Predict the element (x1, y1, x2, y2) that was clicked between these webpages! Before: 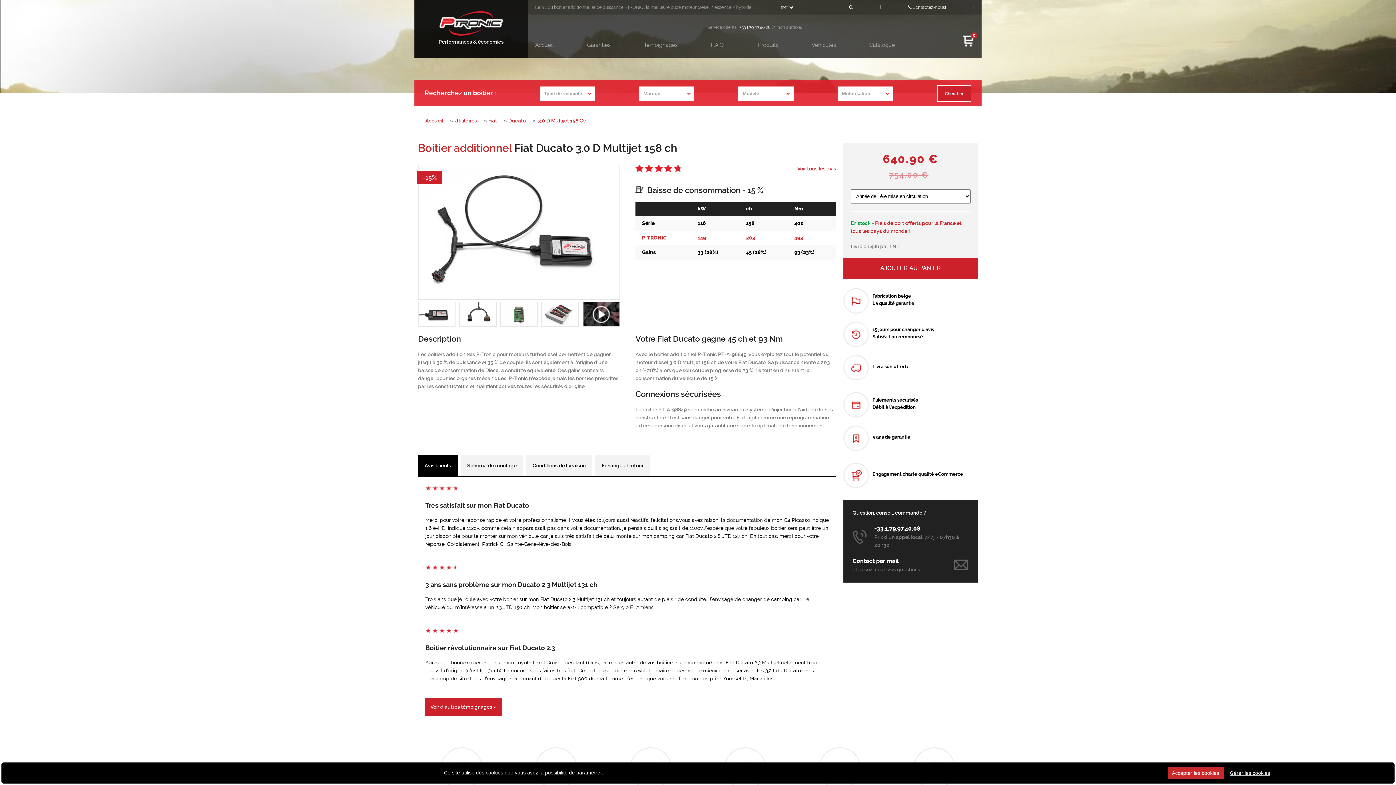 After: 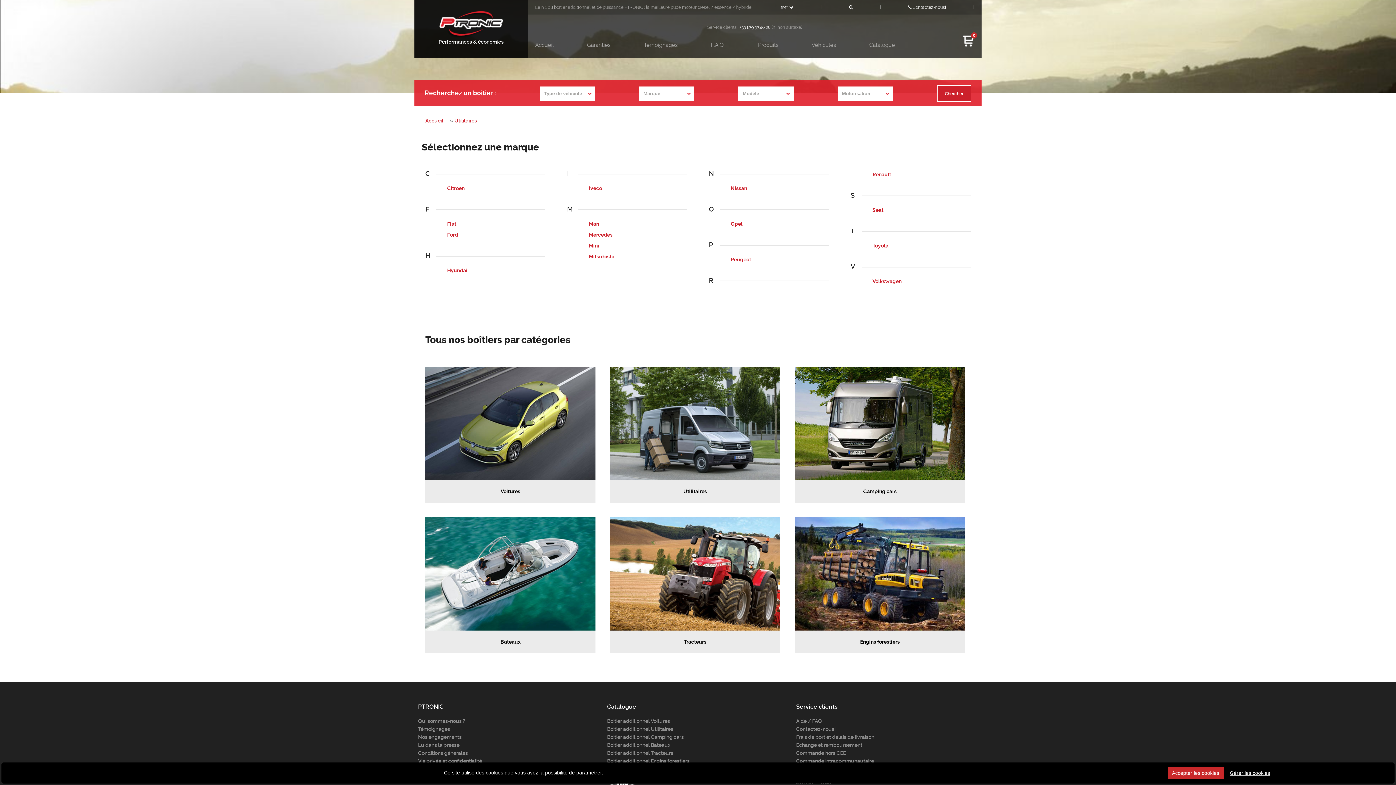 Action: bbox: (454, 116, 477, 124) label: Utilitaires